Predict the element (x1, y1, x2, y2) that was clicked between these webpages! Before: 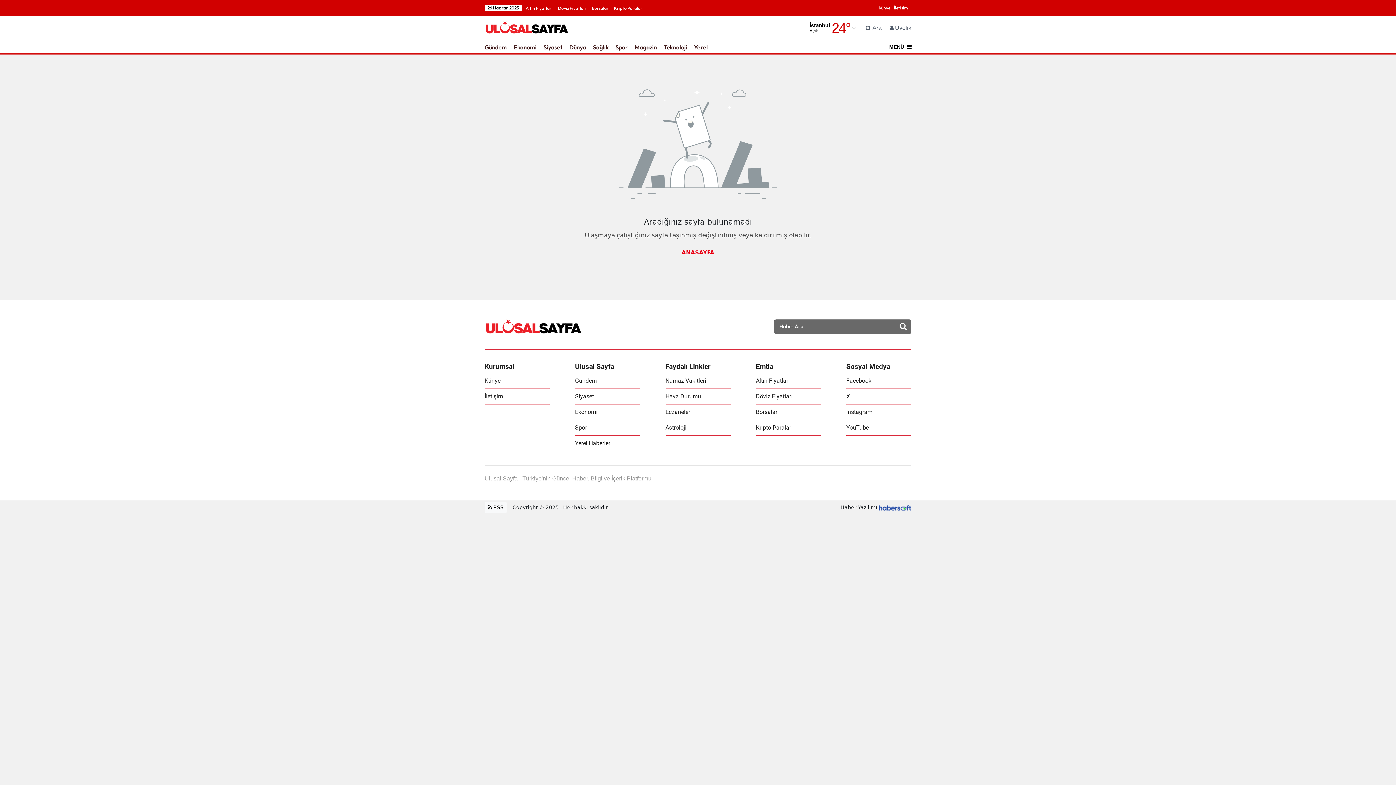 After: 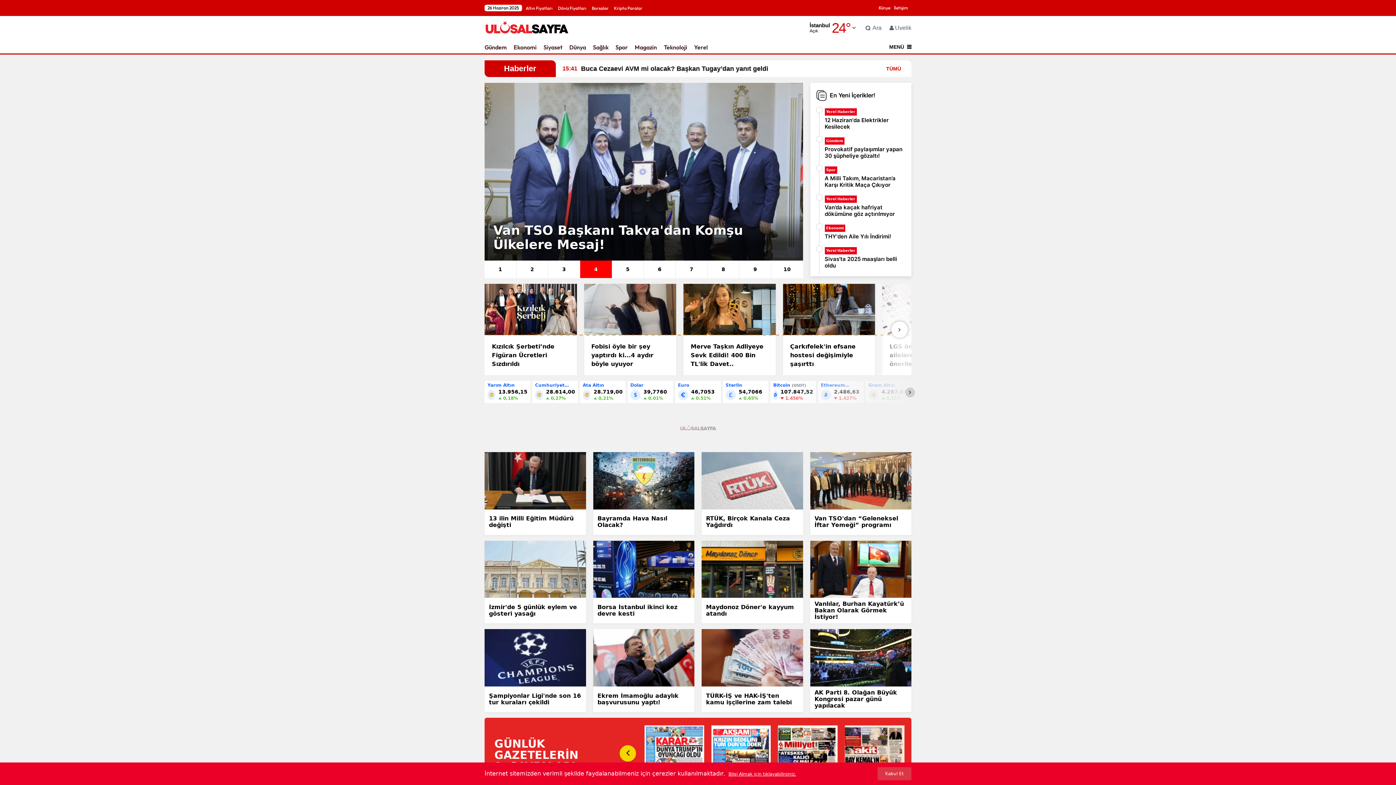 Action: label: ANASAYFA bbox: (681, 249, 714, 255)